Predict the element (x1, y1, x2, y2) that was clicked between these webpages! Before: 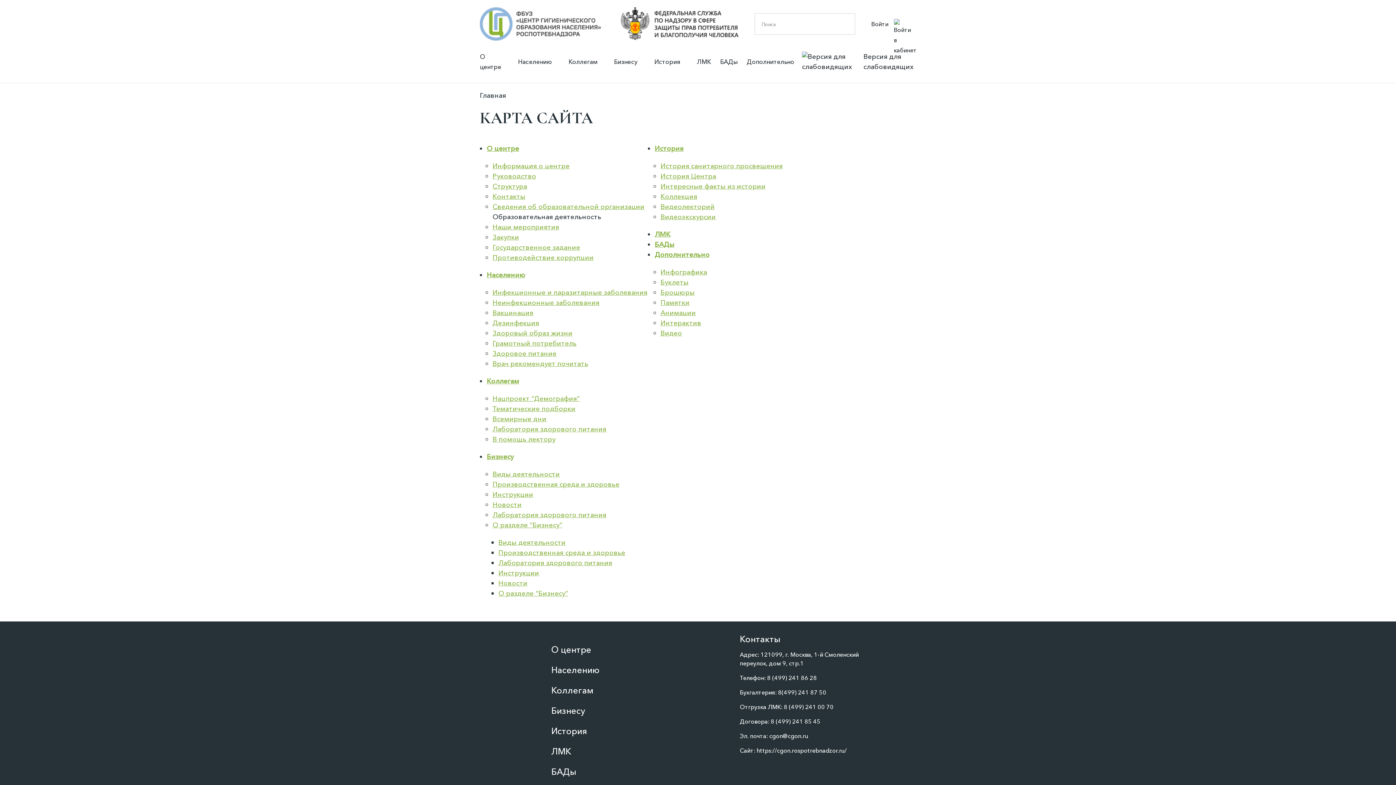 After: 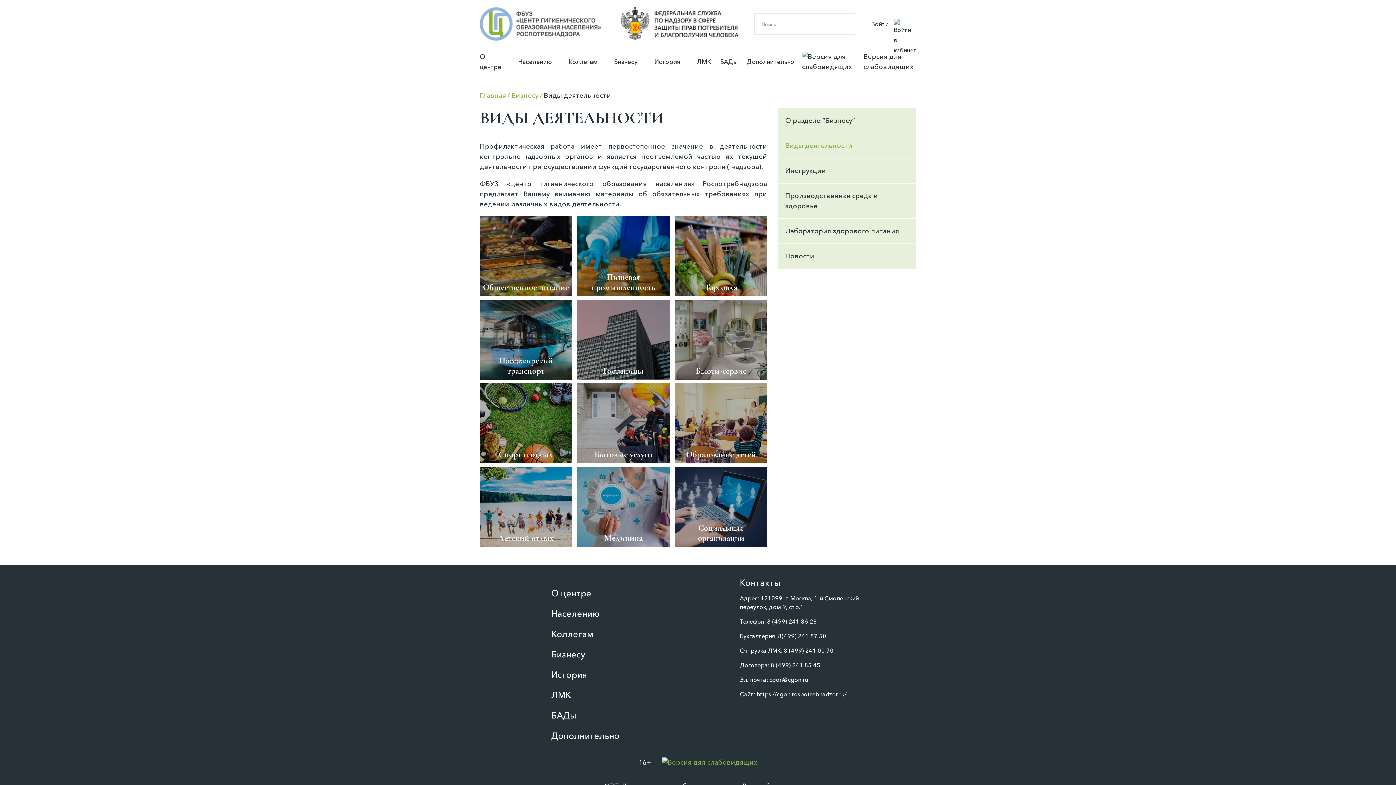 Action: label: Виды деятельности bbox: (492, 470, 560, 478)